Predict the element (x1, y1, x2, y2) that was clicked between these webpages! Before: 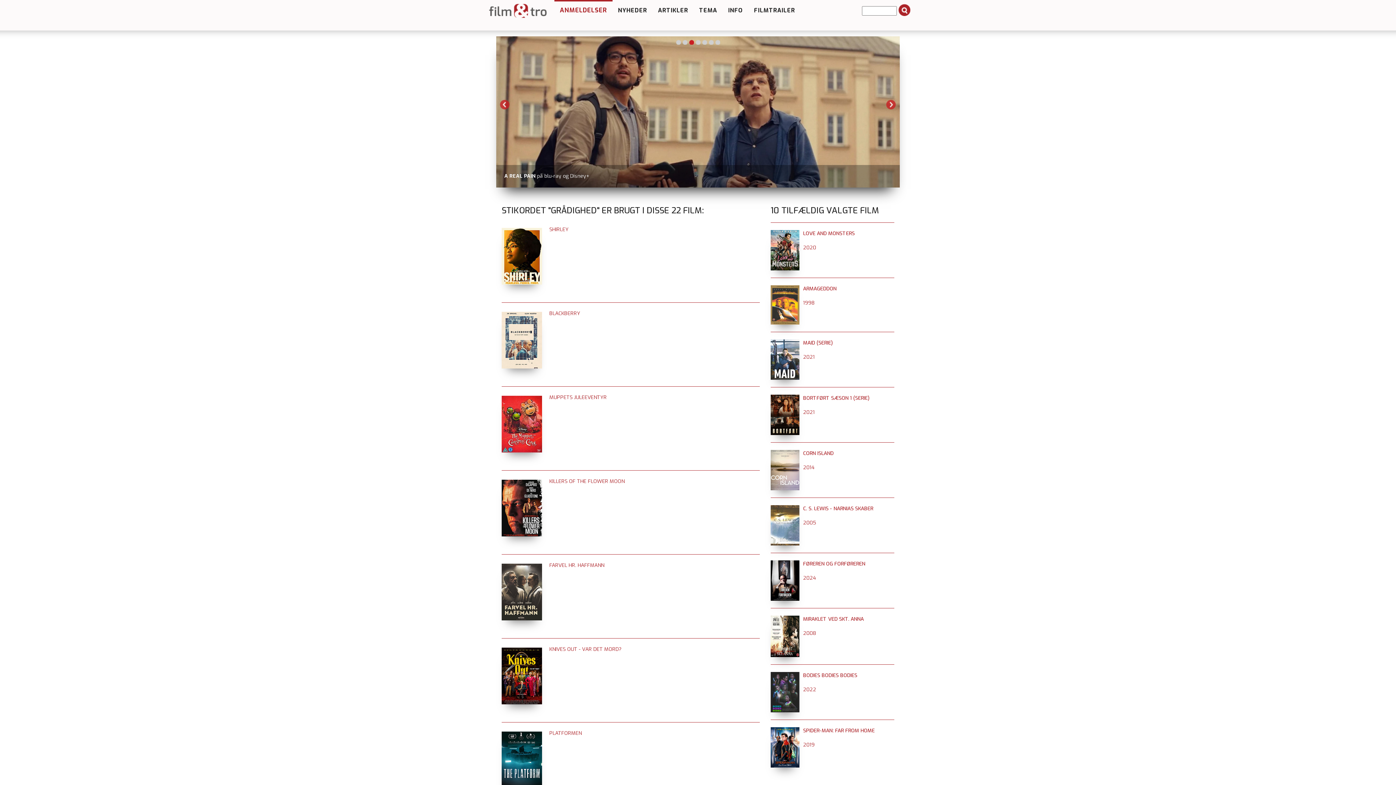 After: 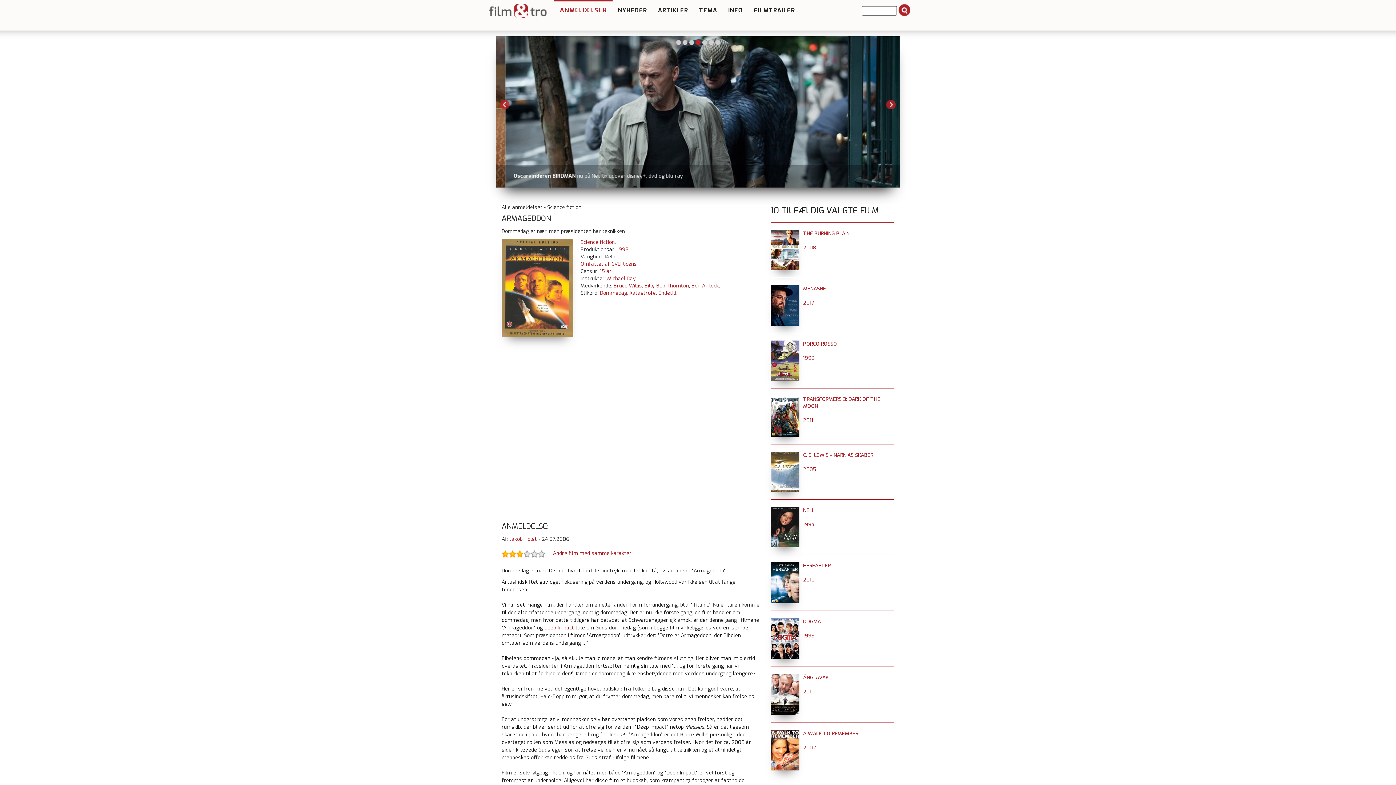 Action: bbox: (770, 285, 799, 292)